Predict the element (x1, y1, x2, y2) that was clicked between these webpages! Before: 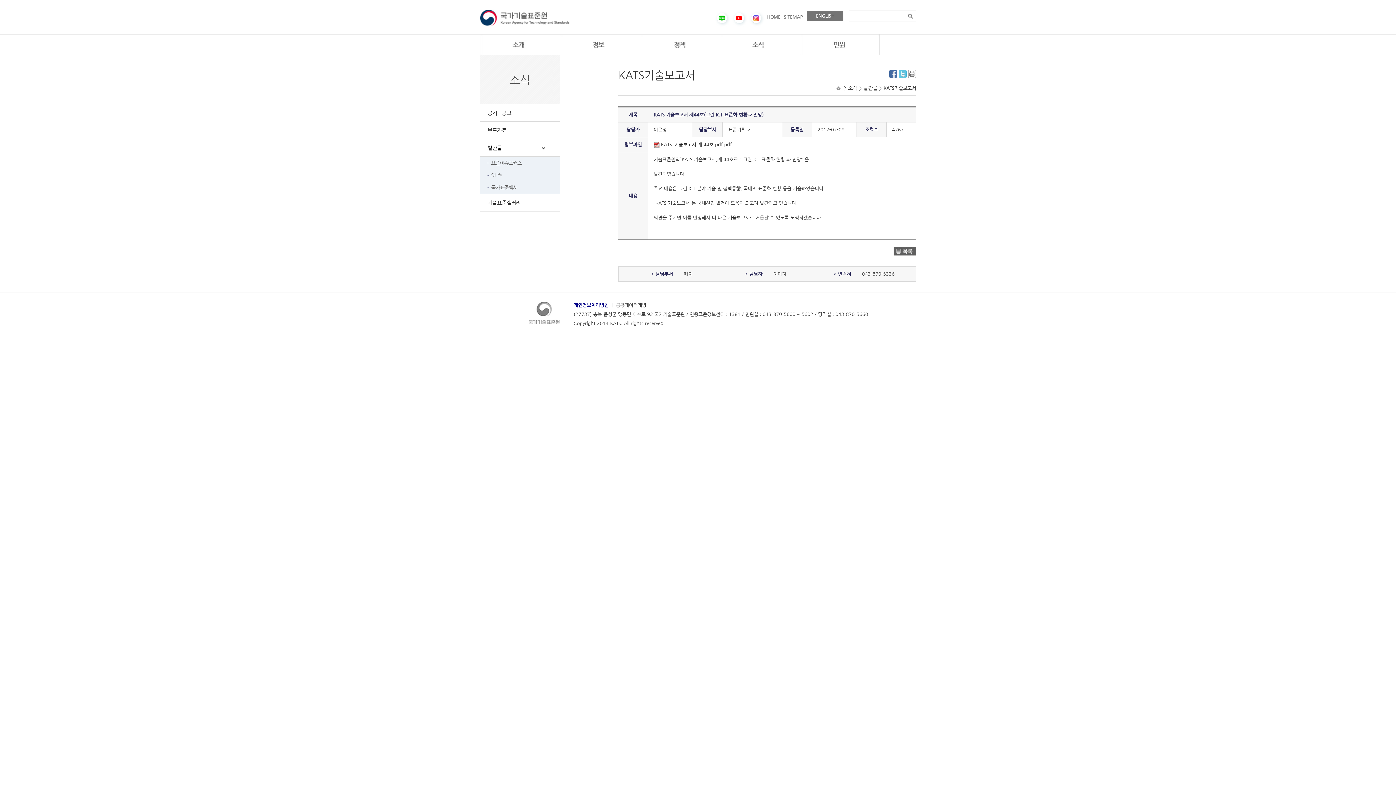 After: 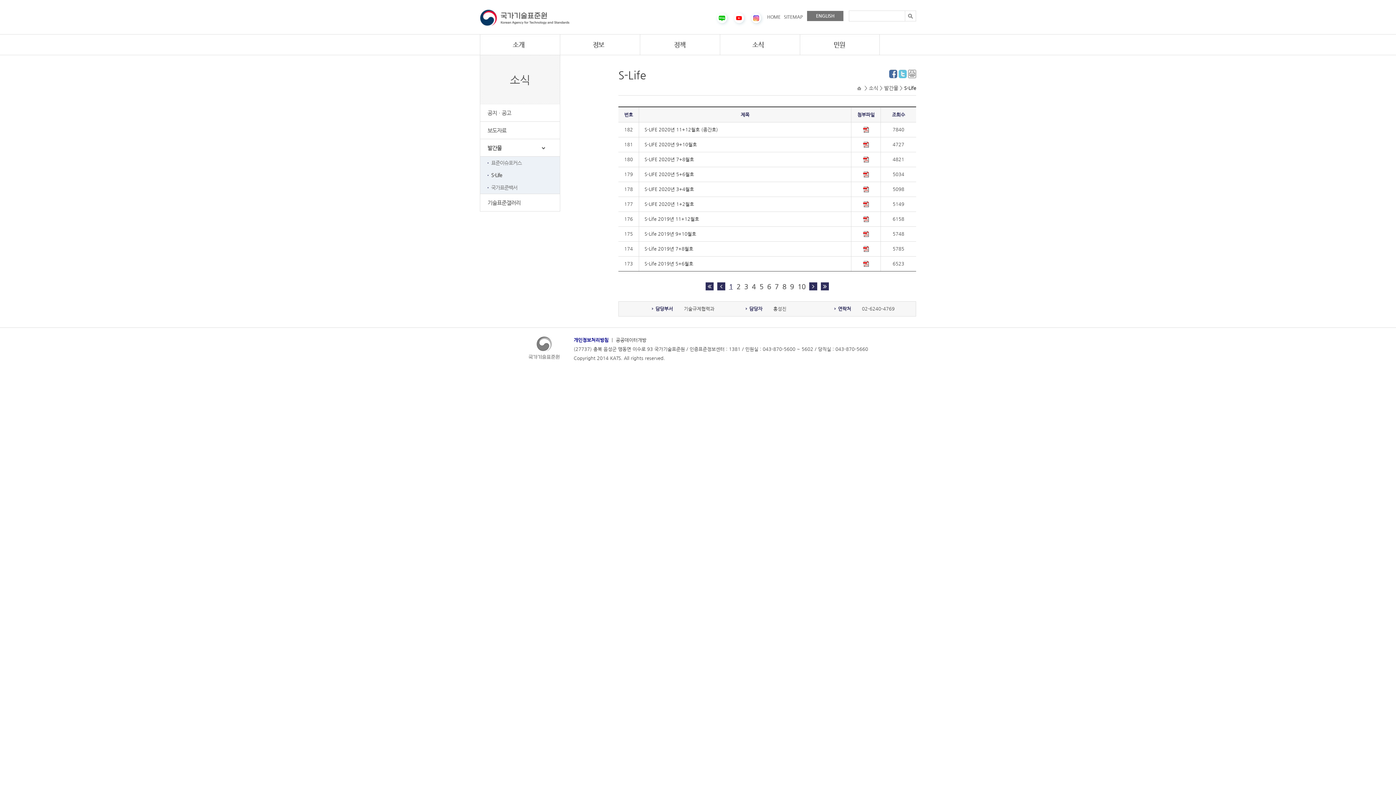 Action: label: S-Life bbox: (487, 172, 502, 178)